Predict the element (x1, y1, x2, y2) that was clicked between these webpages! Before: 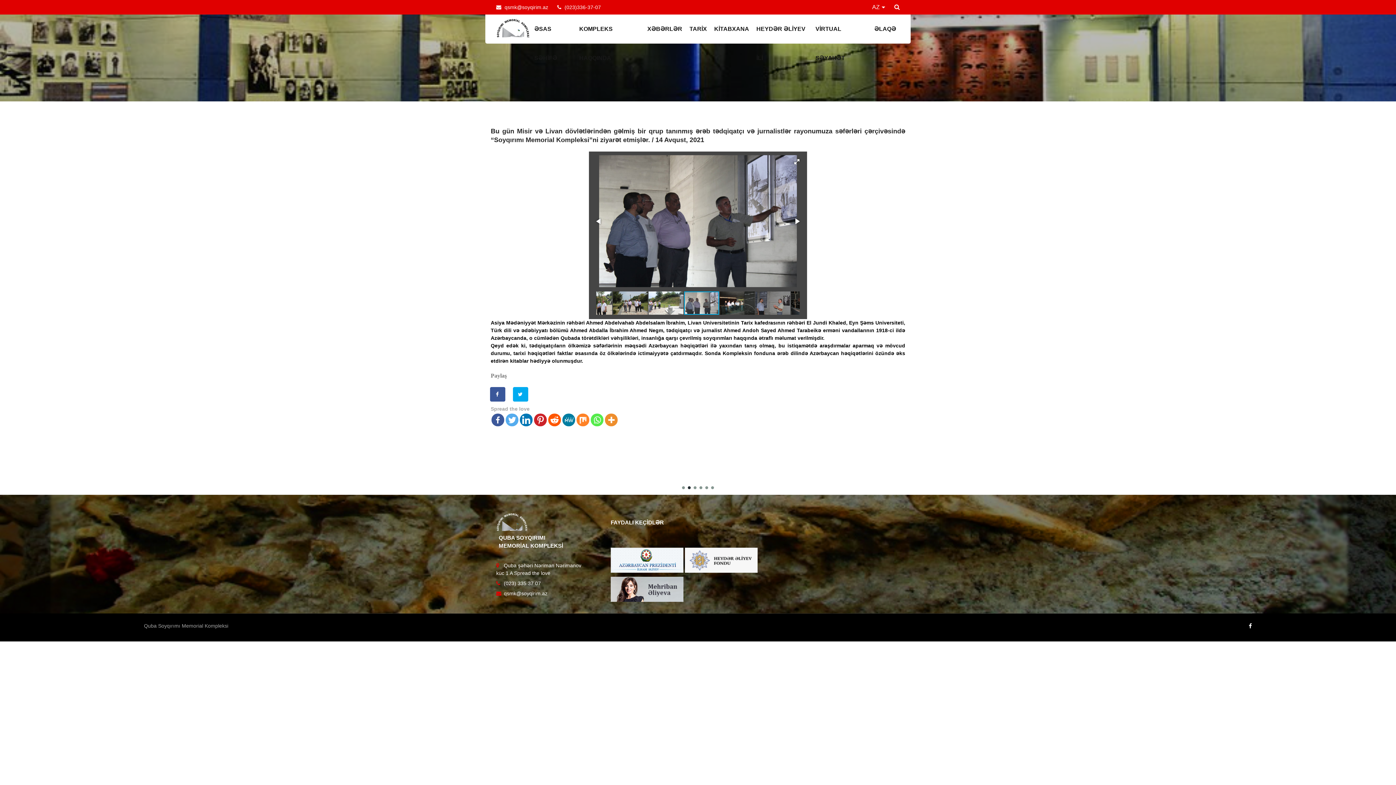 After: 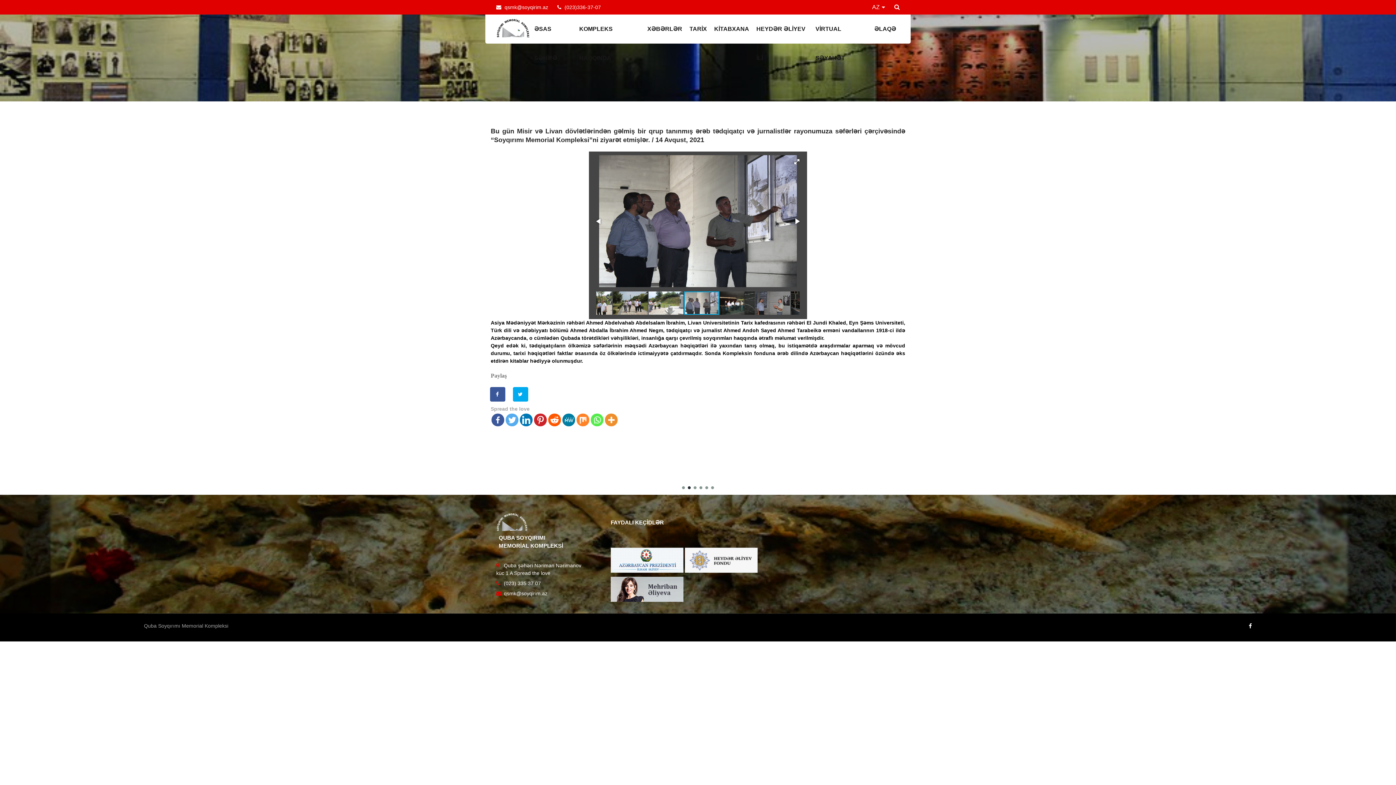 Action: bbox: (548, 413, 561, 426)